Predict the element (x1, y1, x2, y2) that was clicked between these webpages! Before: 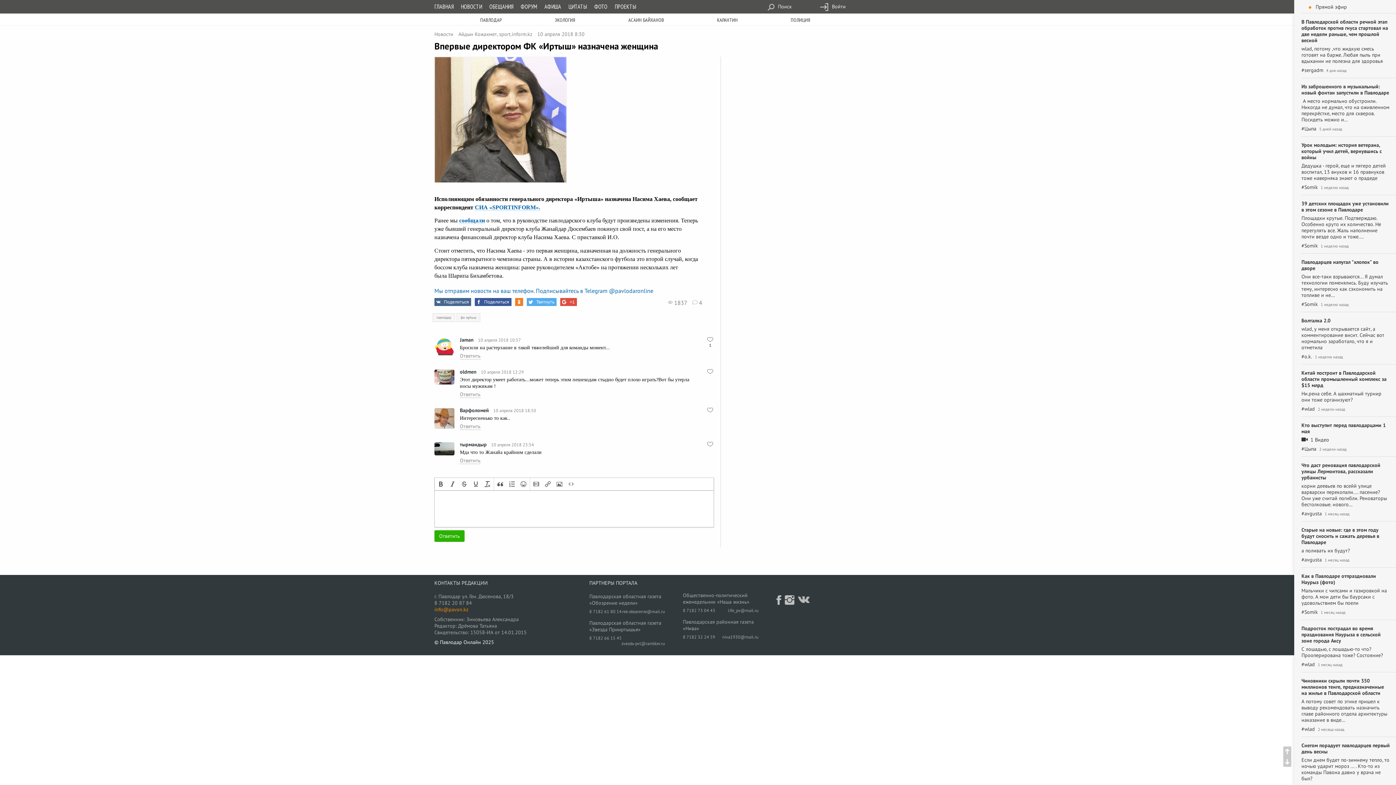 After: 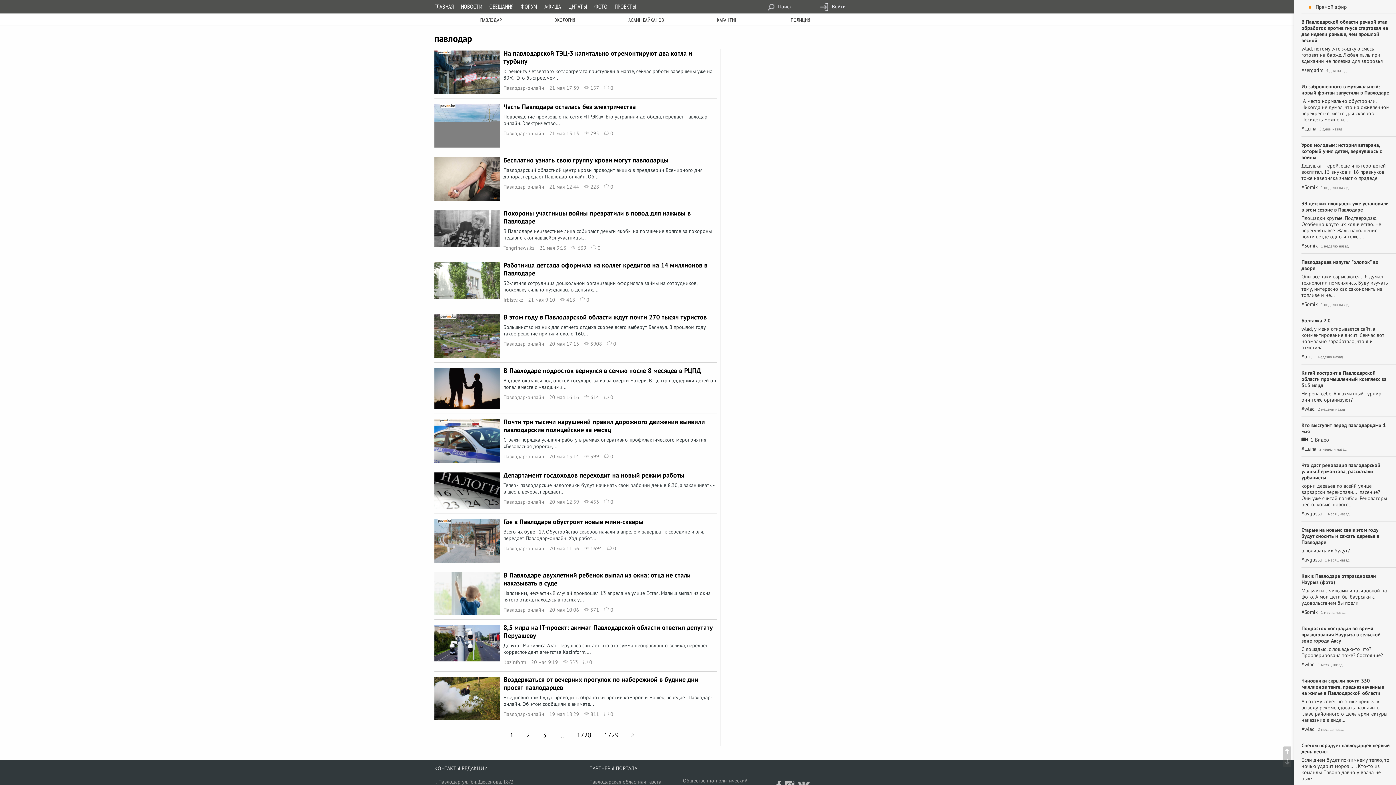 Action: label: павлодар bbox: (432, 313, 455, 322)